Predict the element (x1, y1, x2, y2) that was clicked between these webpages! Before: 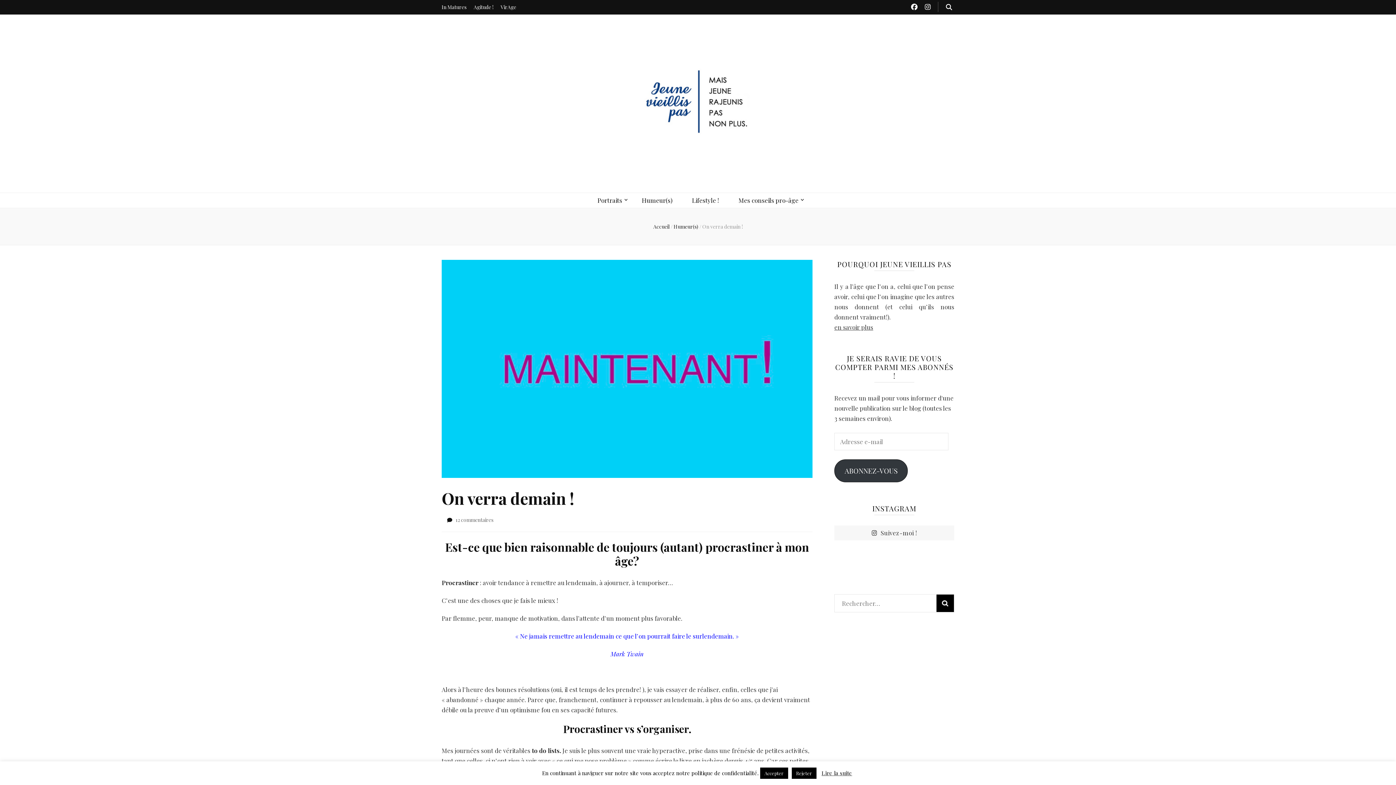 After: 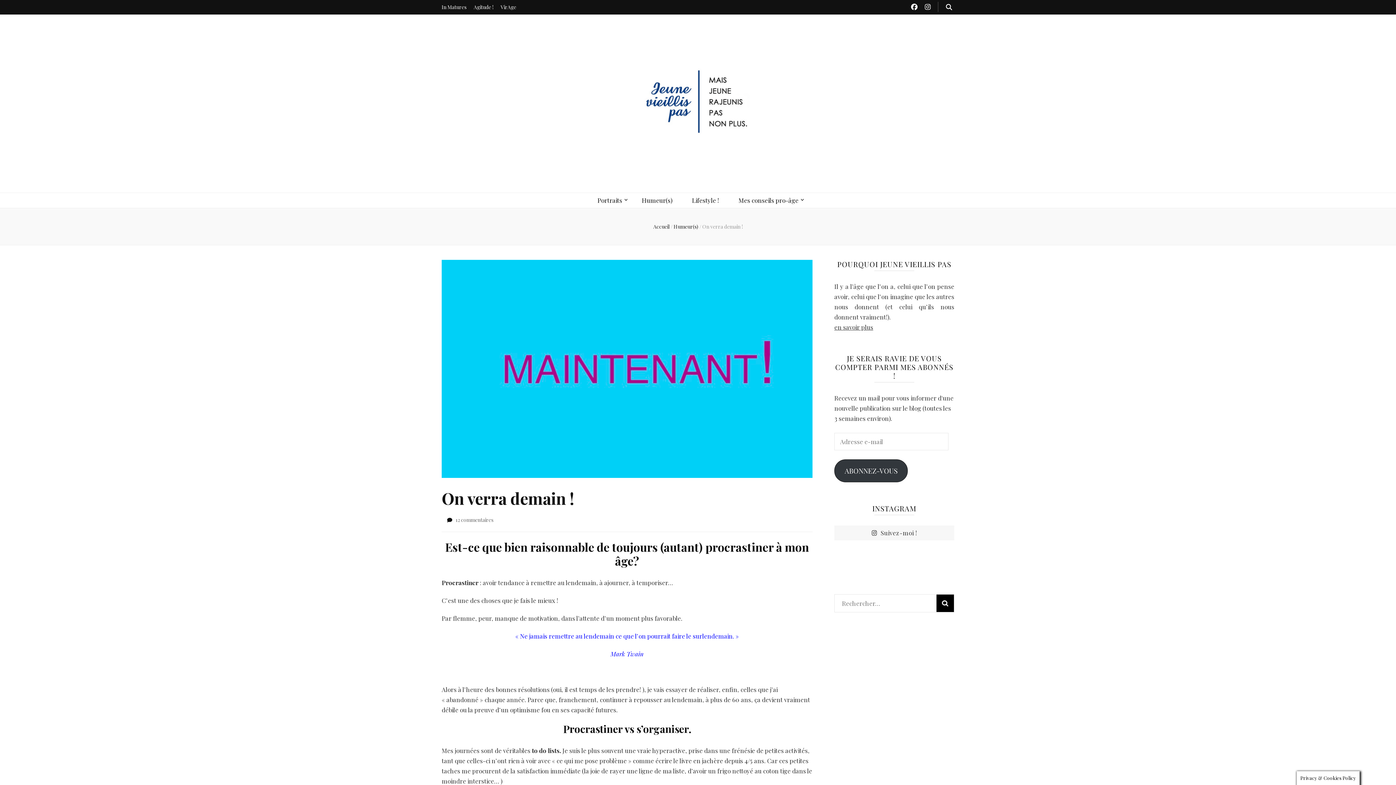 Action: label: Accepter bbox: (760, 768, 788, 779)